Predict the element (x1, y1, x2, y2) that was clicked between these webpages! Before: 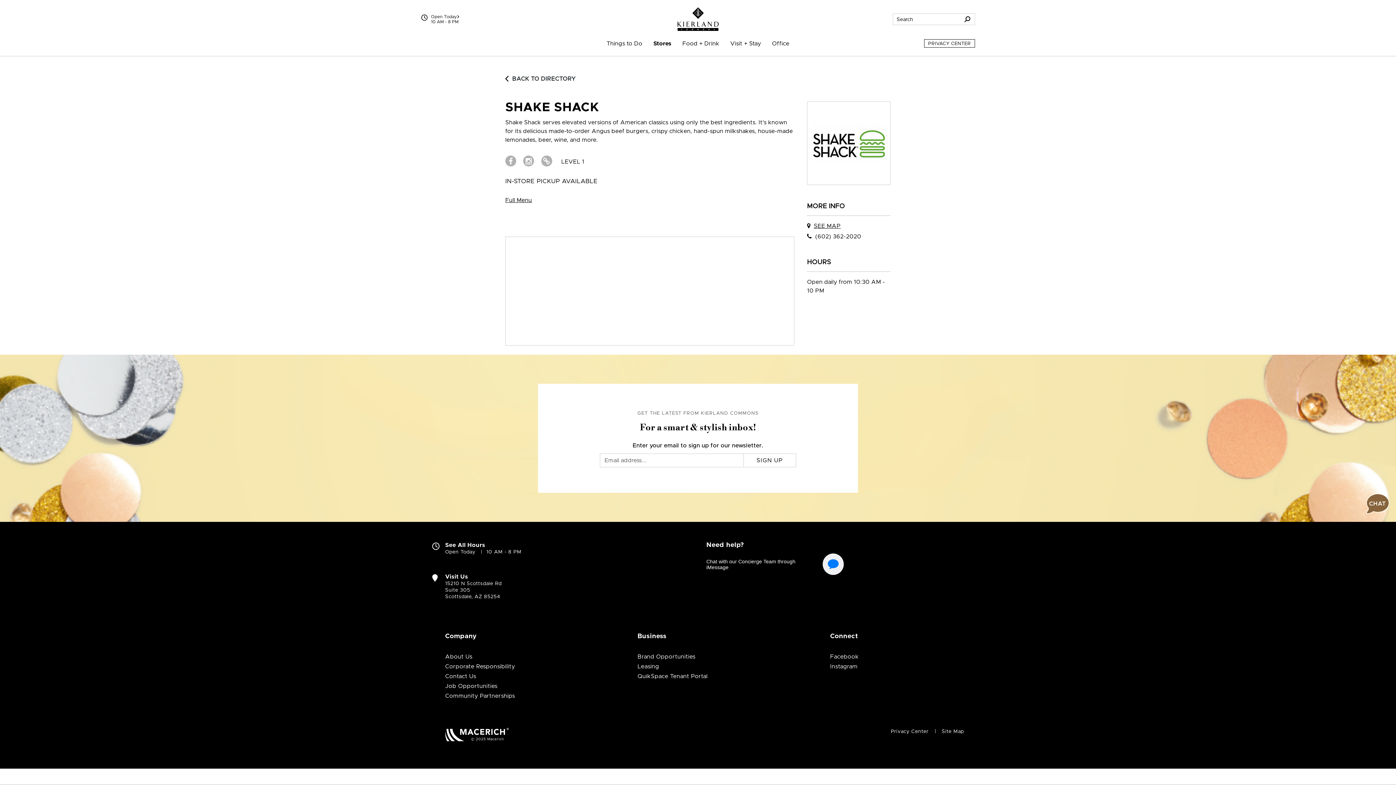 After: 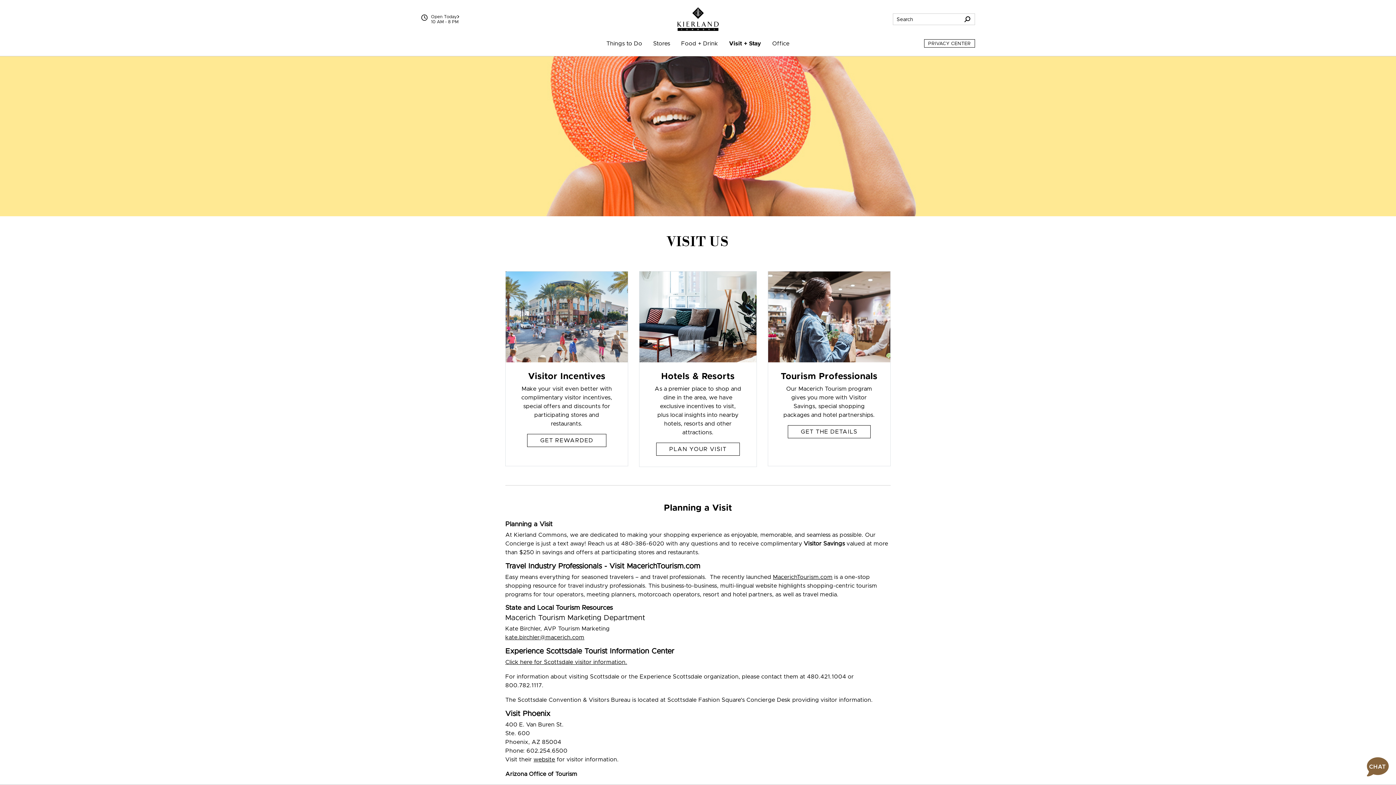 Action: bbox: (725, 30, 766, 56) label: Visit + Stay